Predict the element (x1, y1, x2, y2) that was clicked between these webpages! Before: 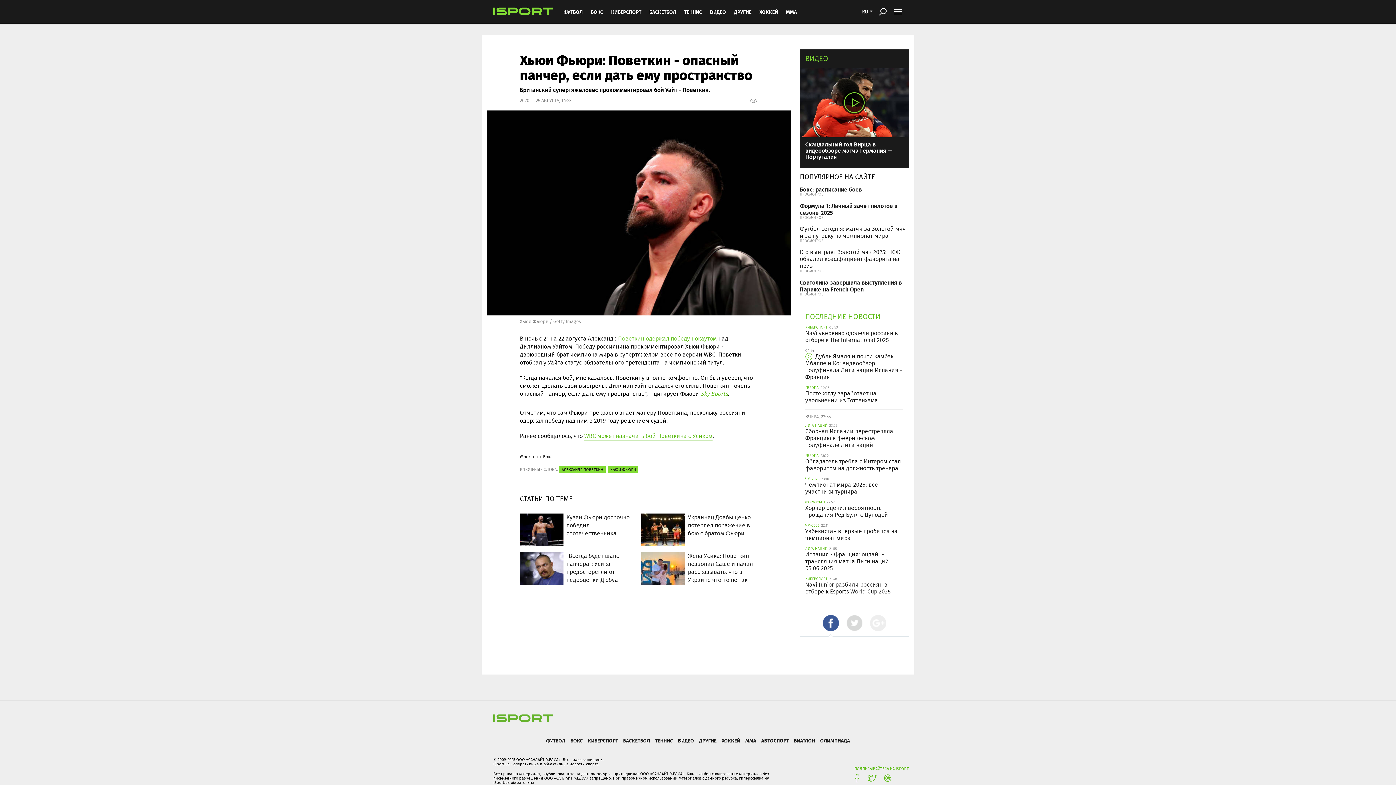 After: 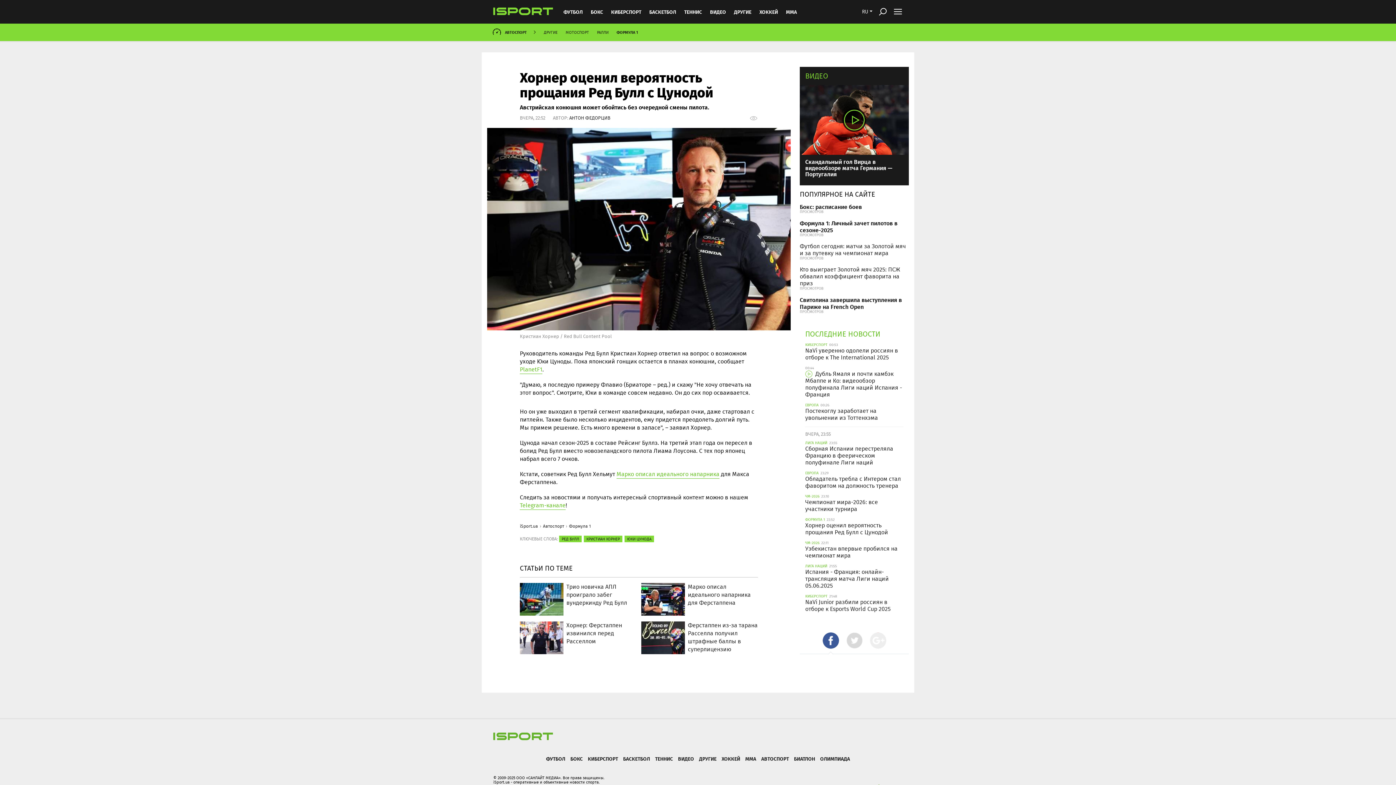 Action: bbox: (805, 504, 888, 519) label: Хорнер оценил вероятность прощания Ред Булл с Цунодой